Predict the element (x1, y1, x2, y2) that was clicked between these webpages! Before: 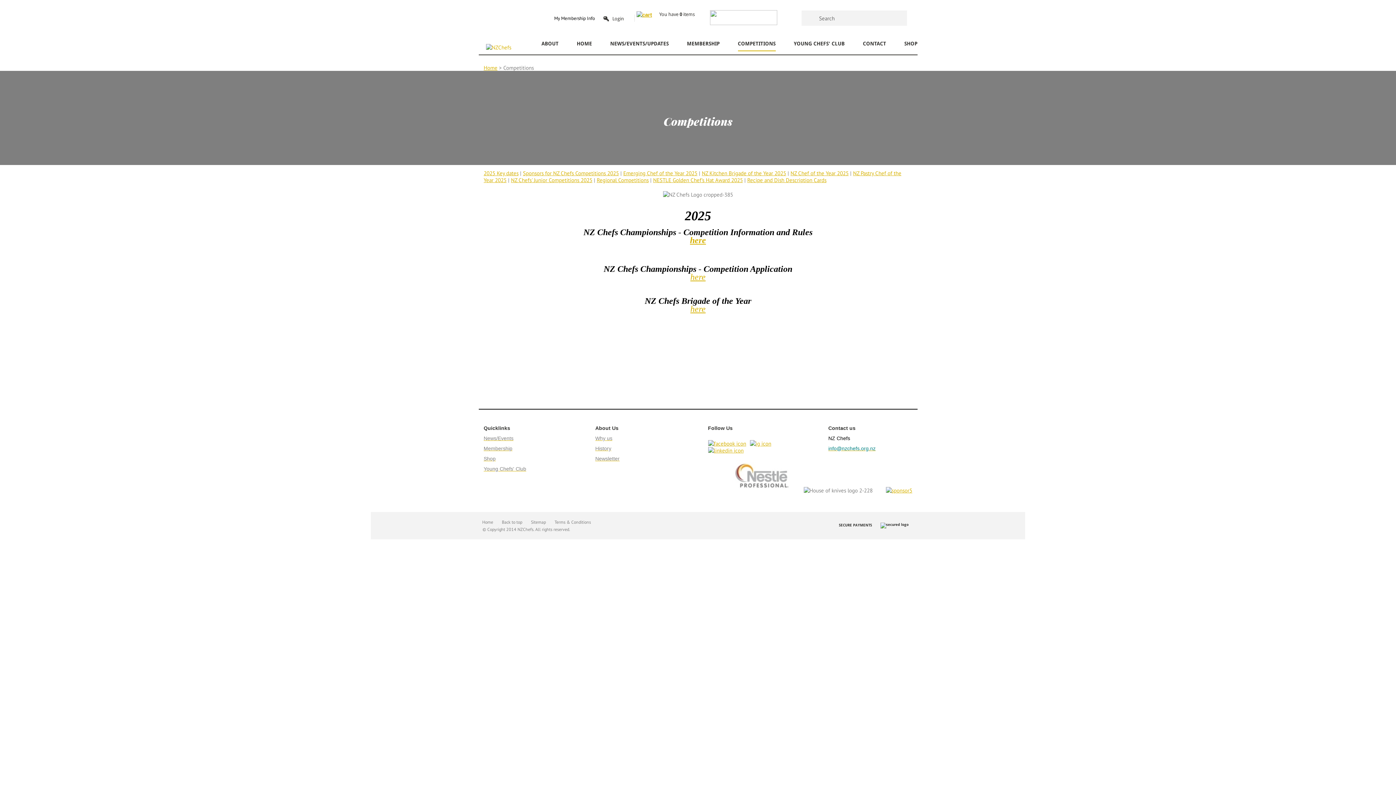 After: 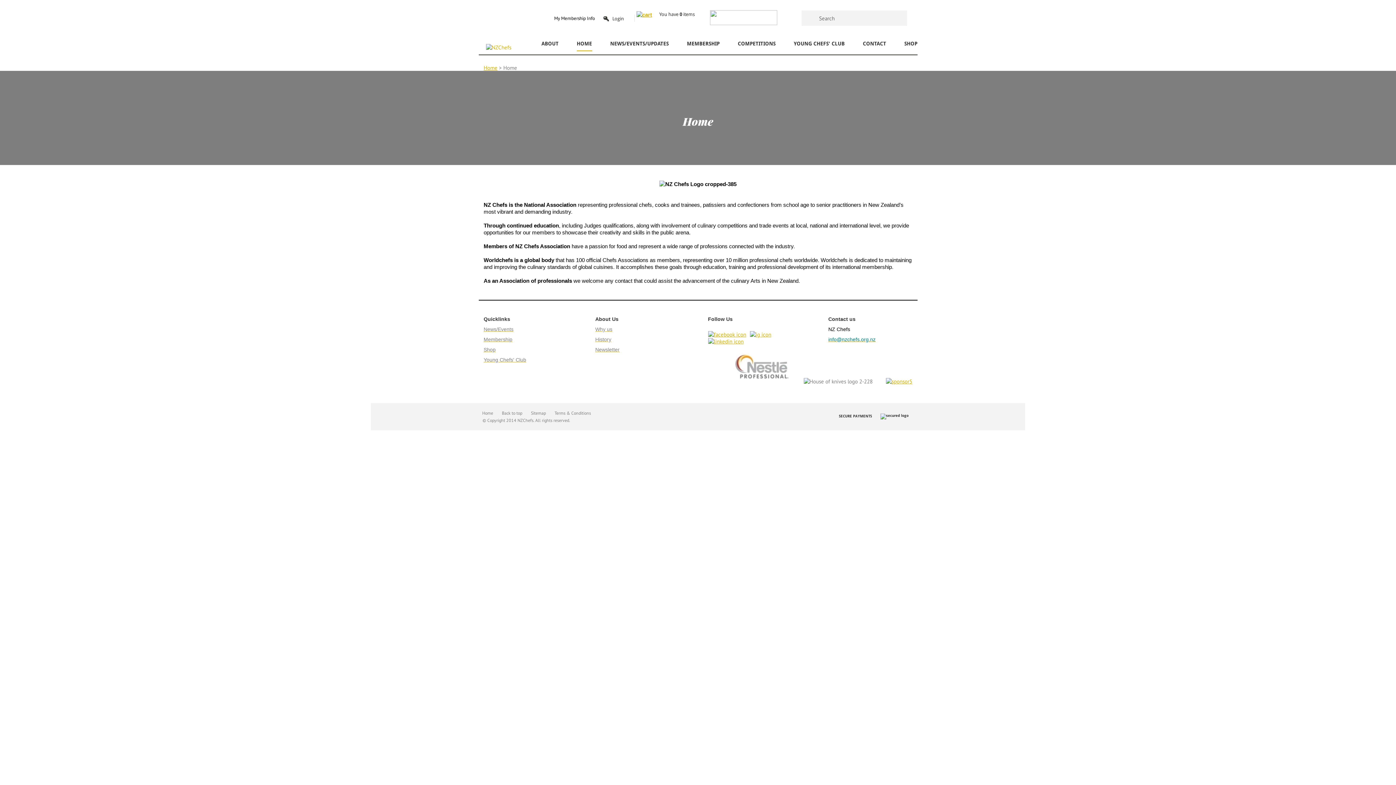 Action: label: HOME bbox: (576, 37, 592, 51)